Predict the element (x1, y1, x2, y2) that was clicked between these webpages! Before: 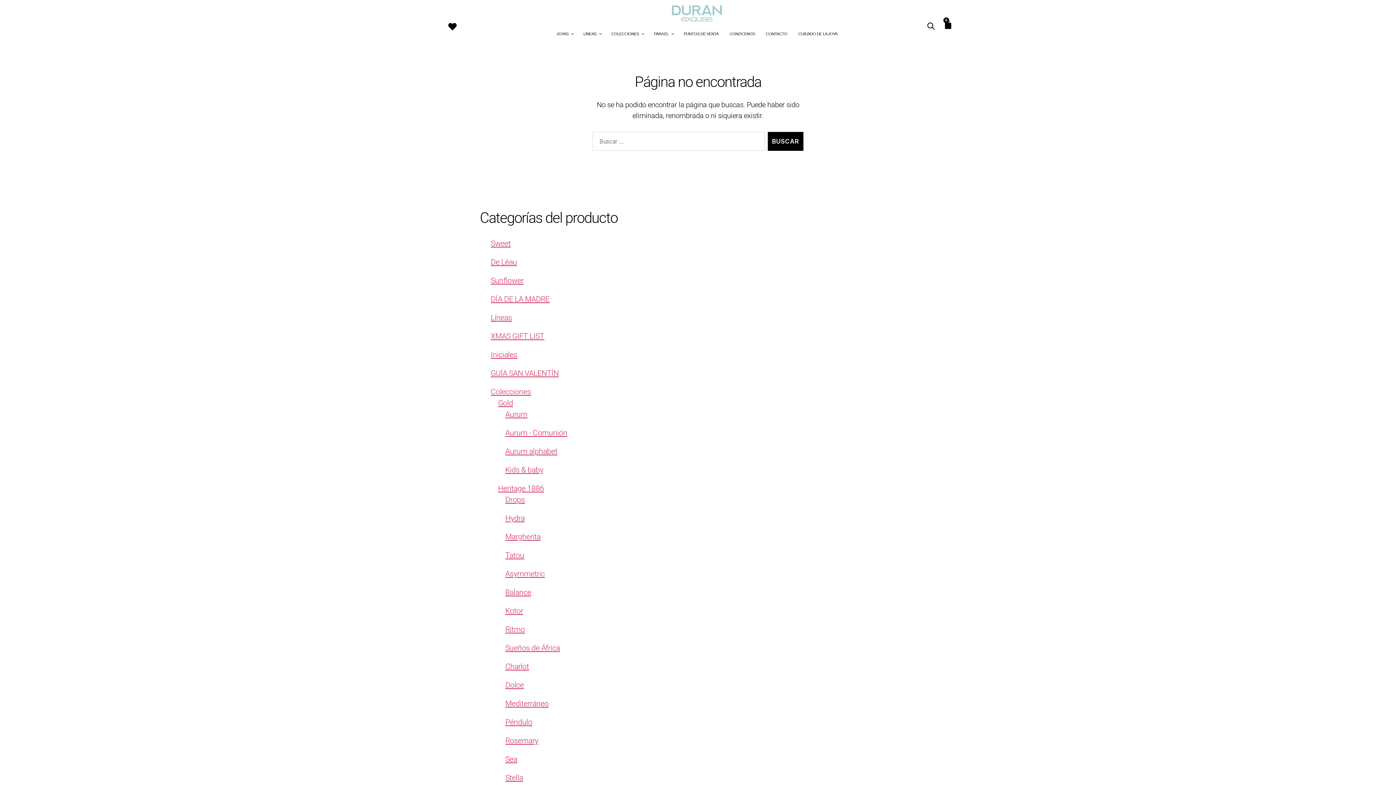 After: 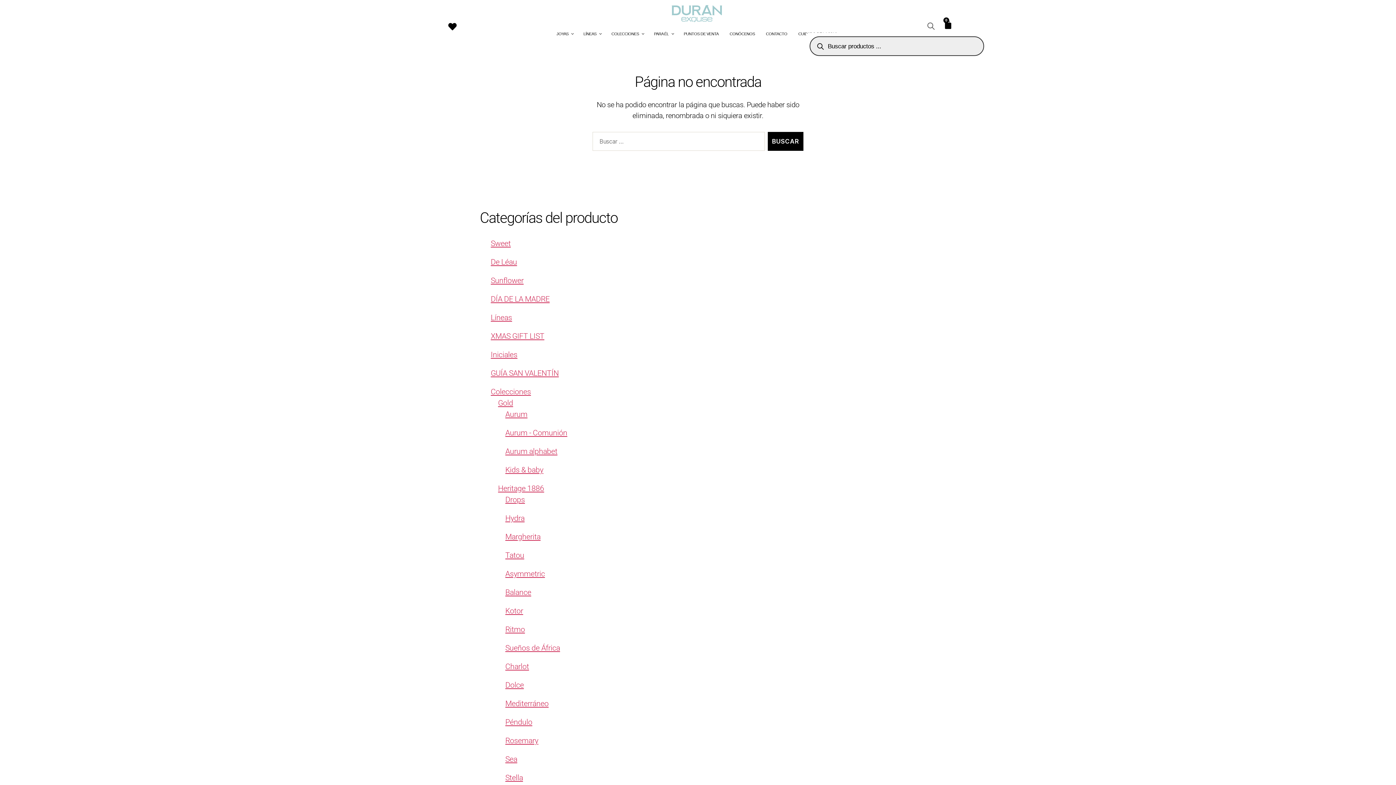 Action: bbox: (927, 22, 934, 29)